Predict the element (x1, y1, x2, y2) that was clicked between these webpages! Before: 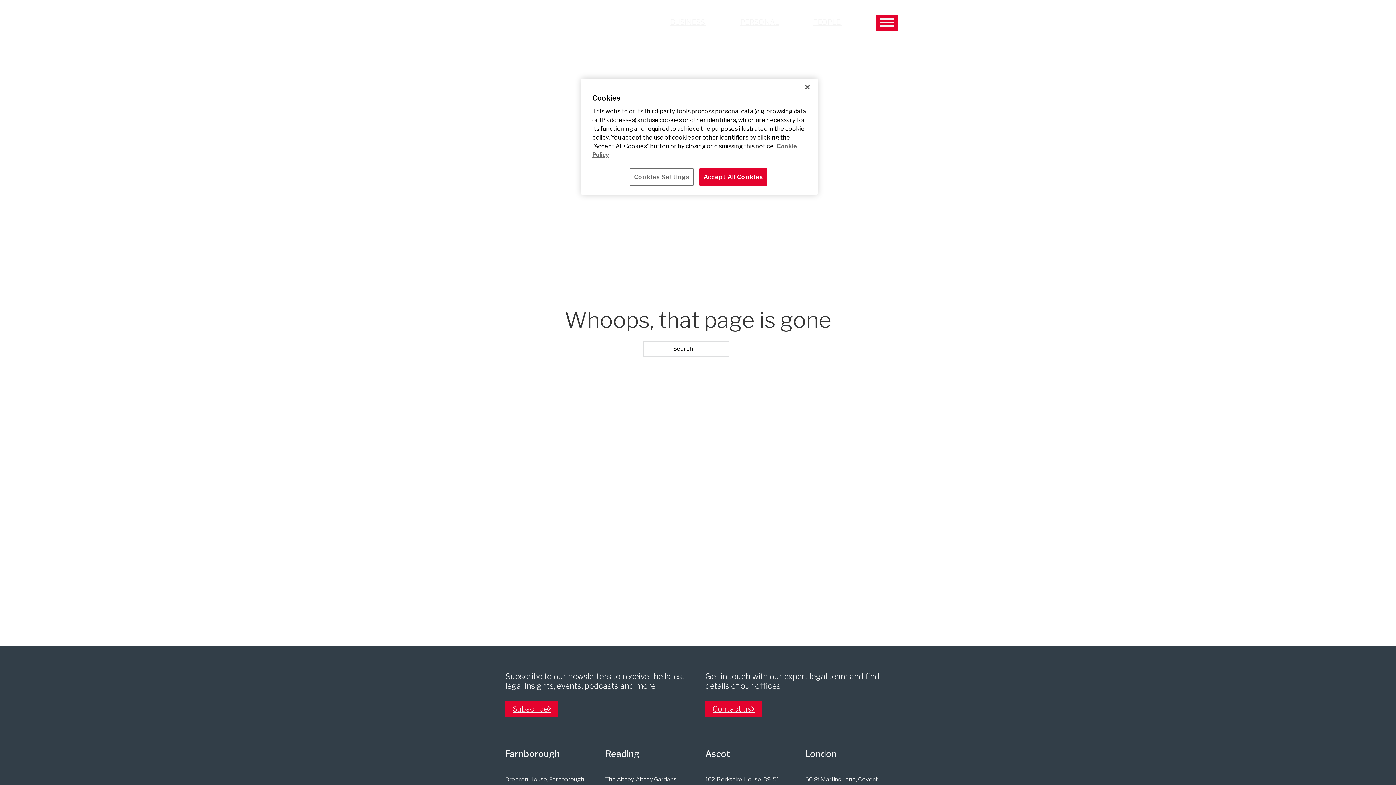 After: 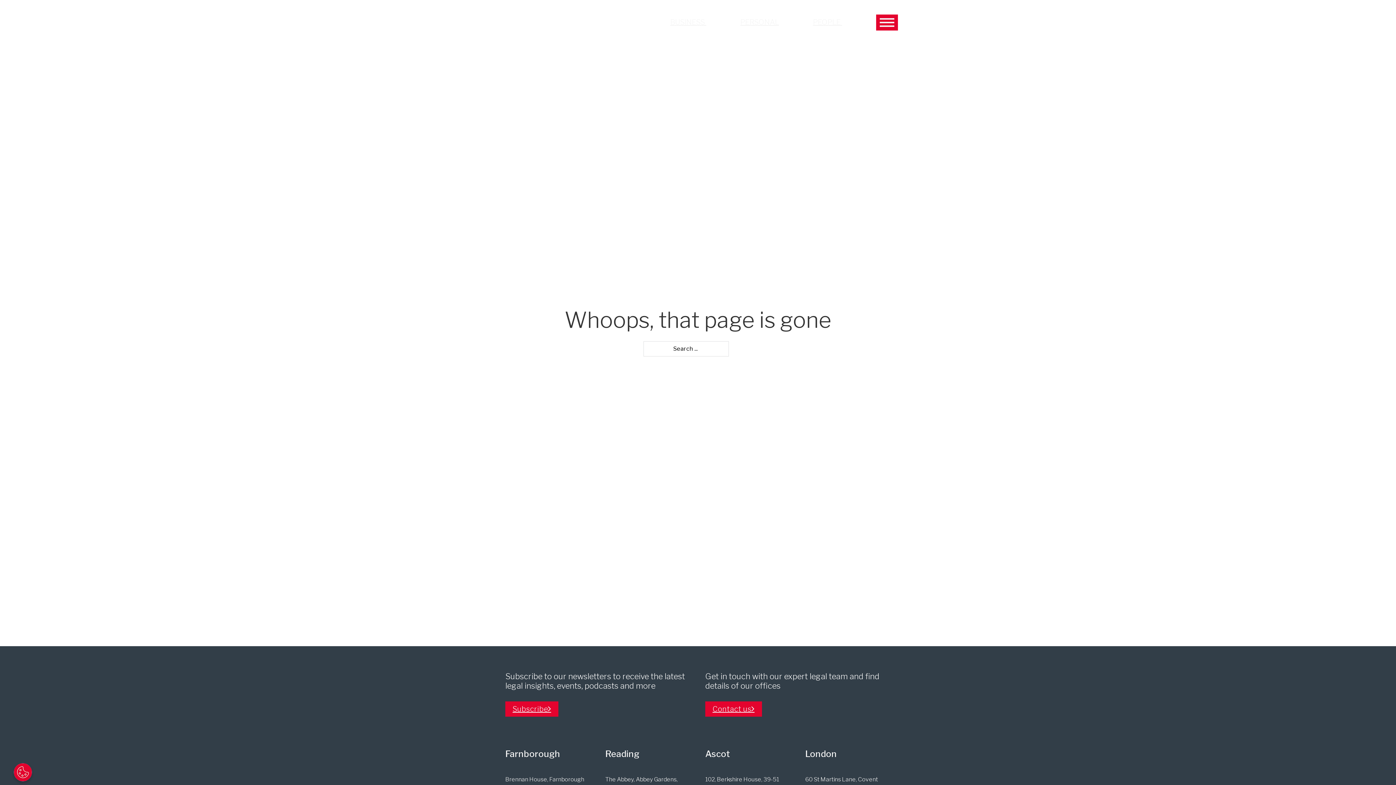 Action: bbox: (799, 79, 815, 95) label: Close